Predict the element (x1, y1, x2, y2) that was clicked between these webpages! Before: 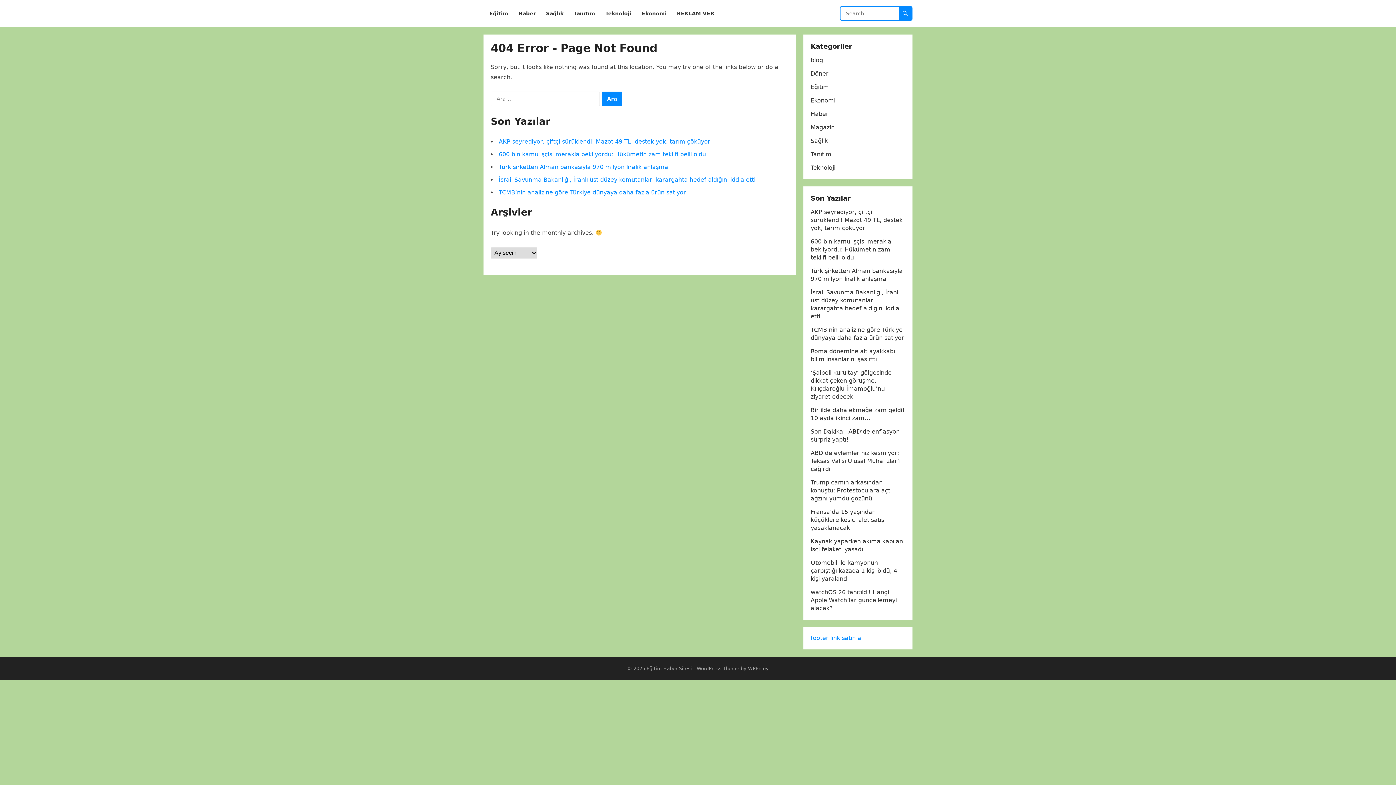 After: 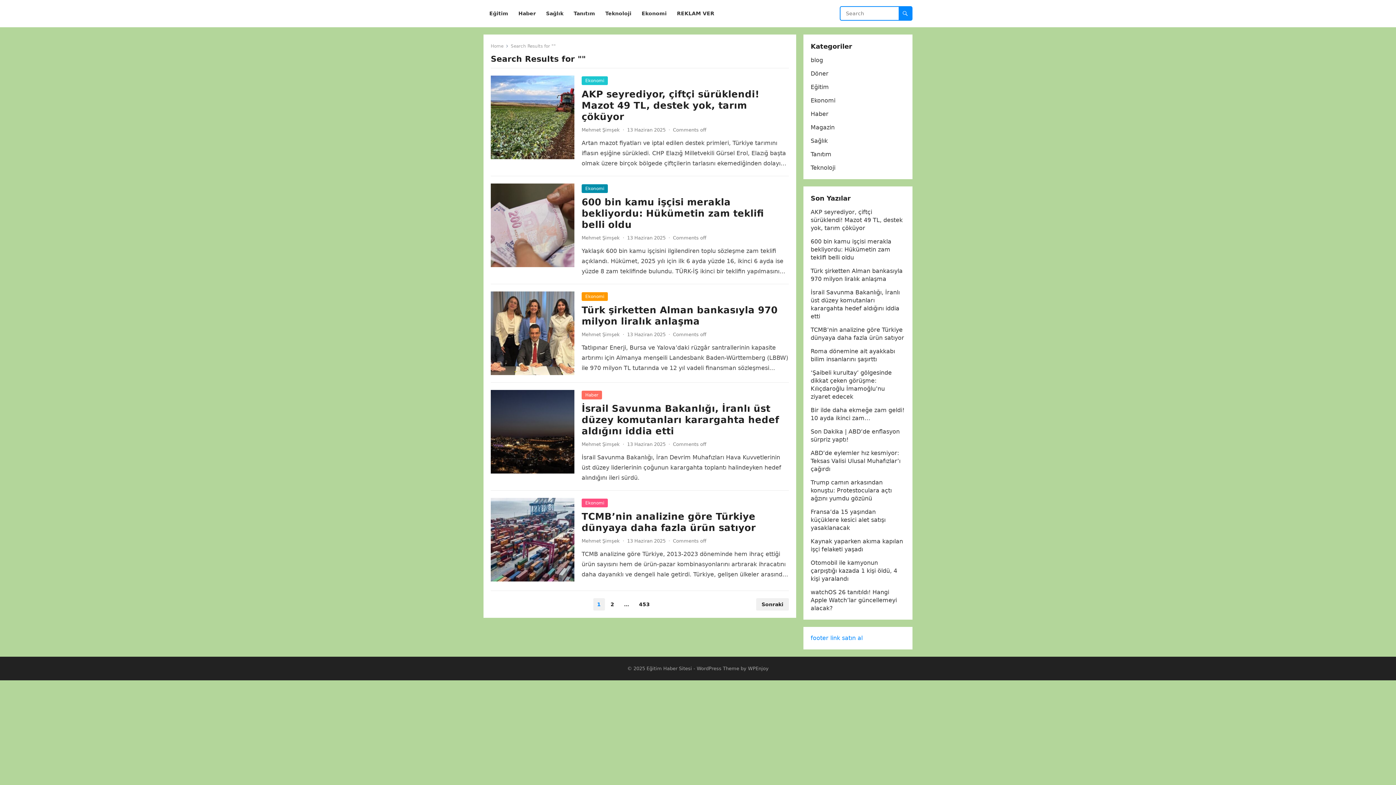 Action: bbox: (898, 6, 912, 20)